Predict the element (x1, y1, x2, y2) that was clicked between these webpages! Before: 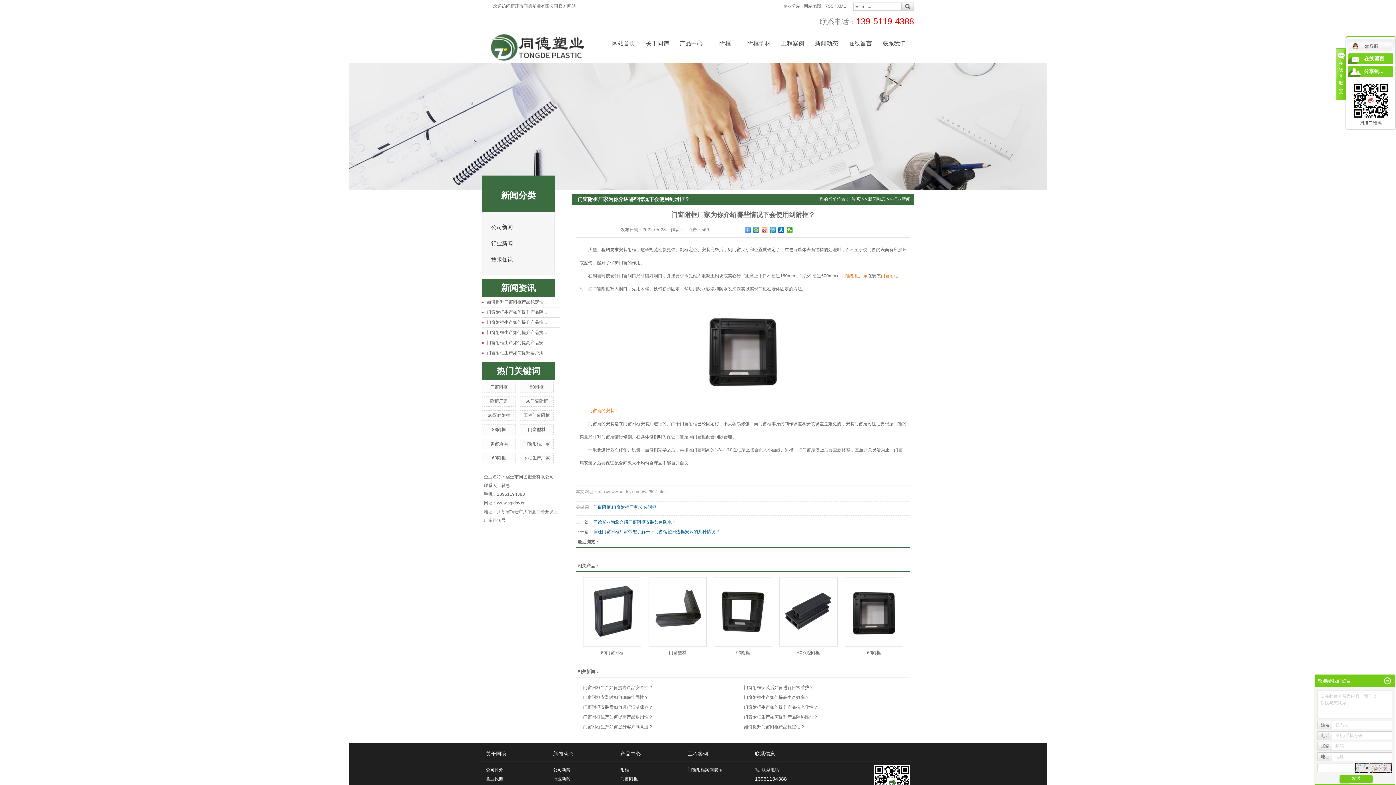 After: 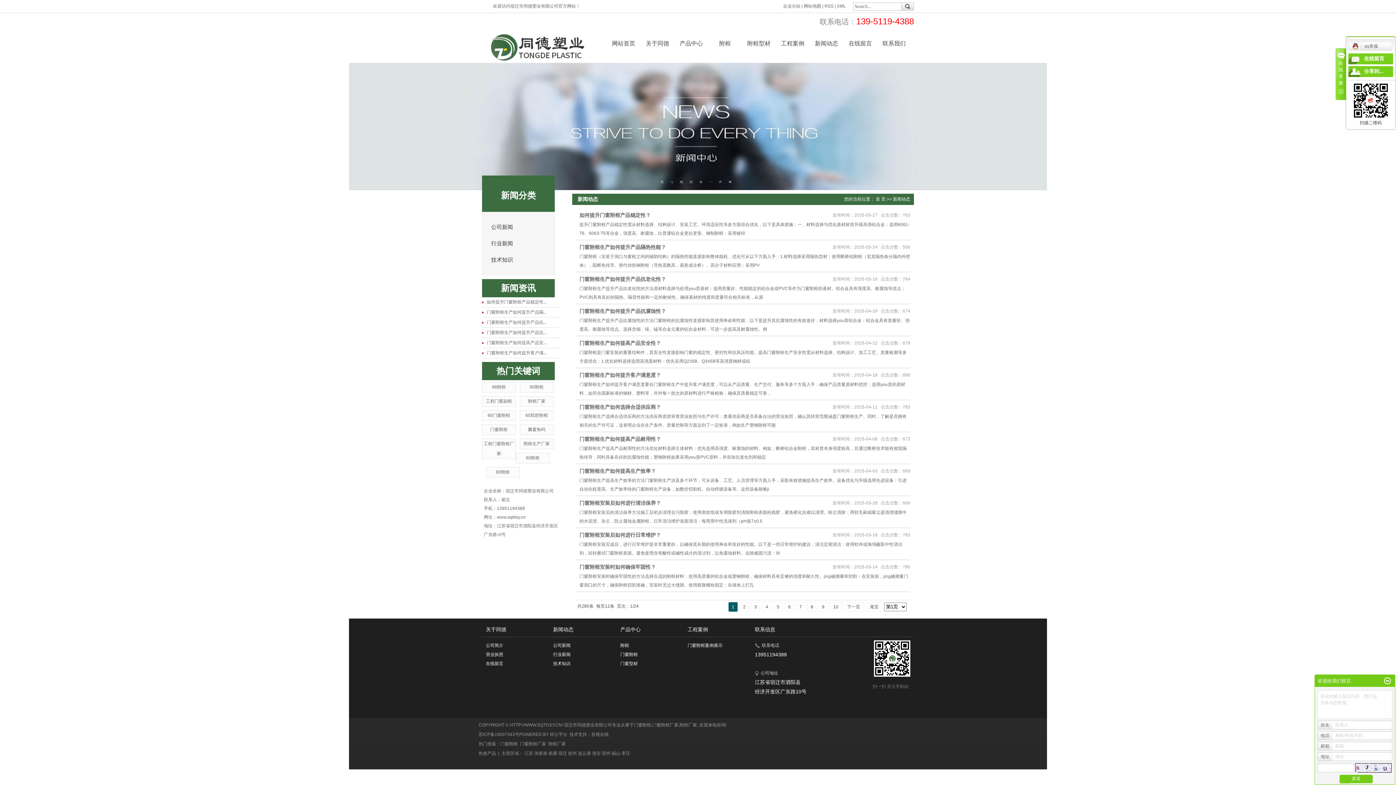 Action: label: 新闻动态 bbox: (868, 196, 885, 201)